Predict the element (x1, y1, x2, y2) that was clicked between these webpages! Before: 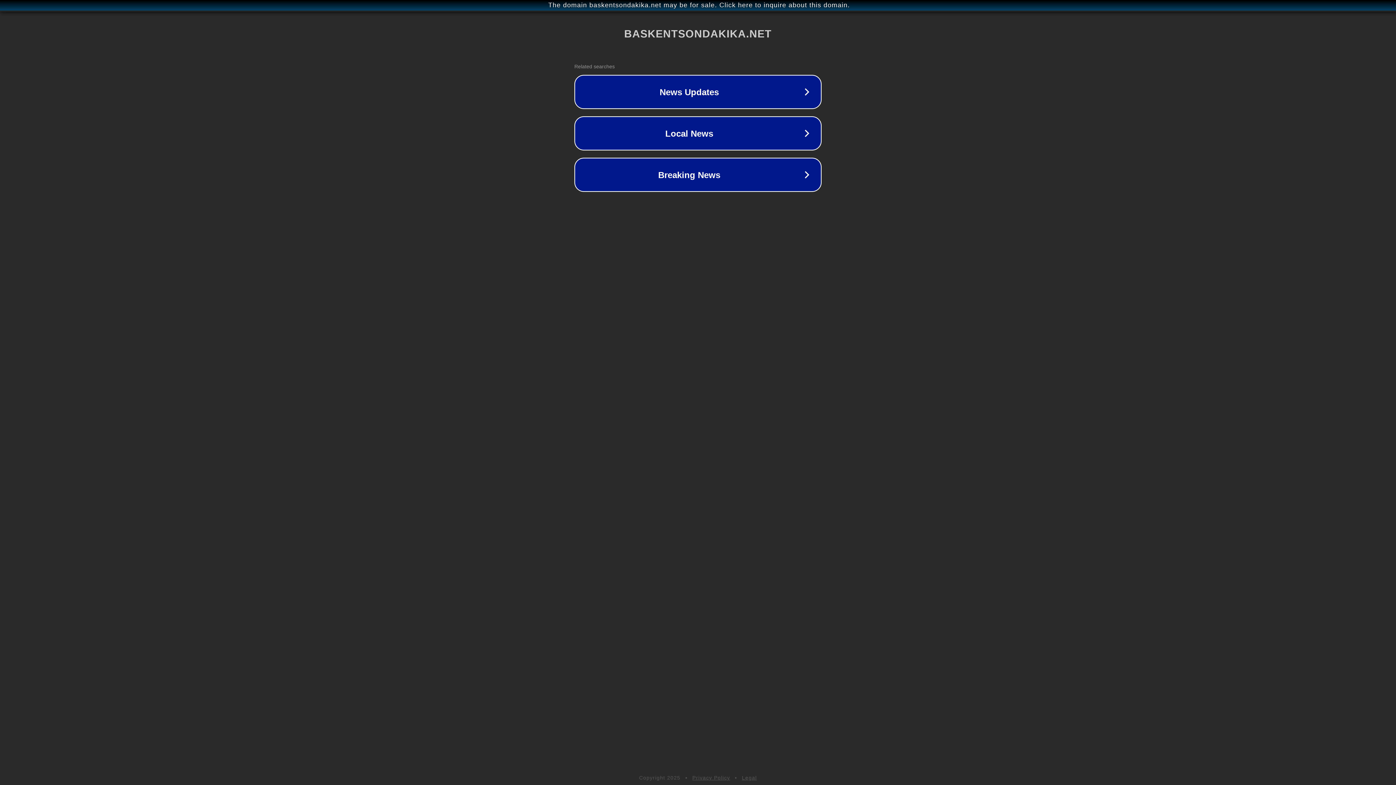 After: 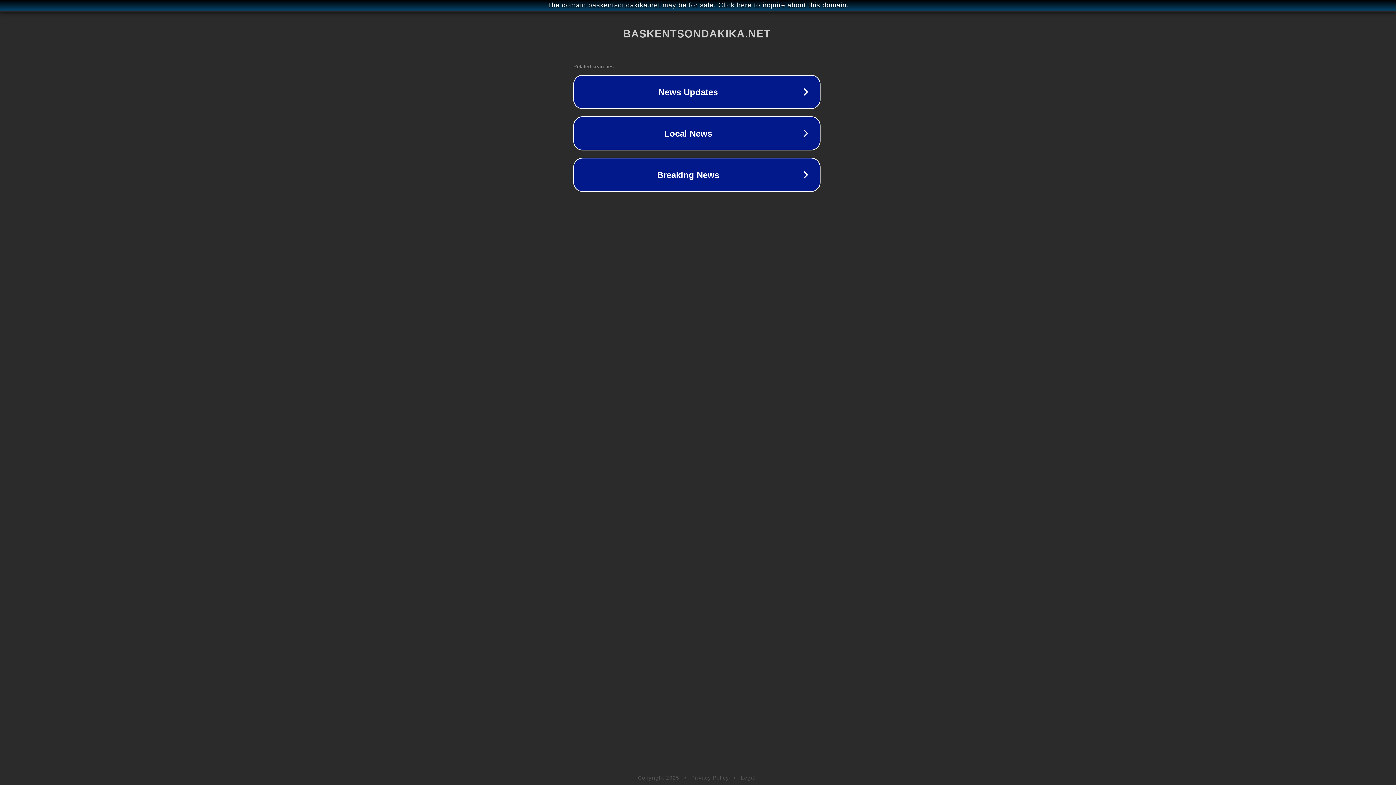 Action: bbox: (1, 1, 1397, 9) label: The domain baskentsondakika.net may be for sale. Click here to inquire about this domain.